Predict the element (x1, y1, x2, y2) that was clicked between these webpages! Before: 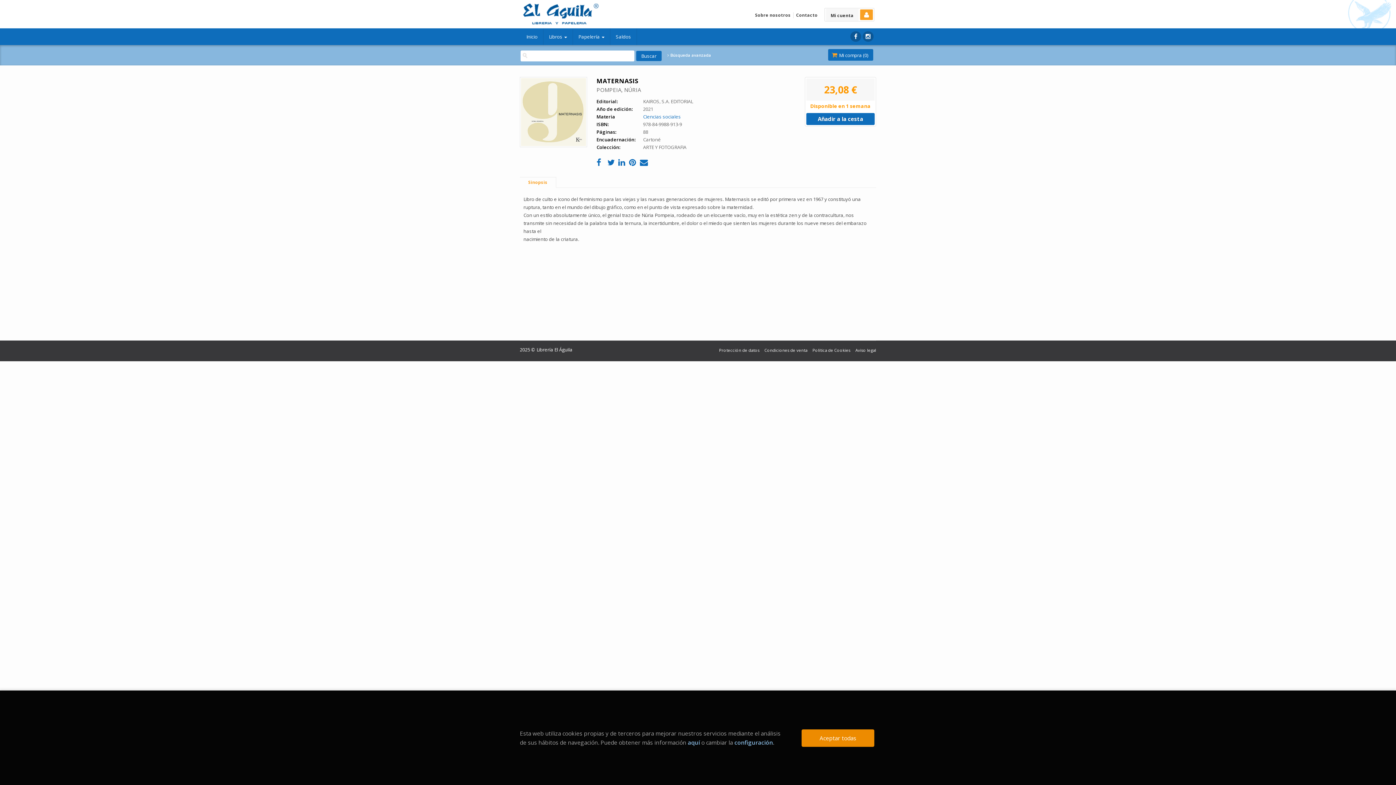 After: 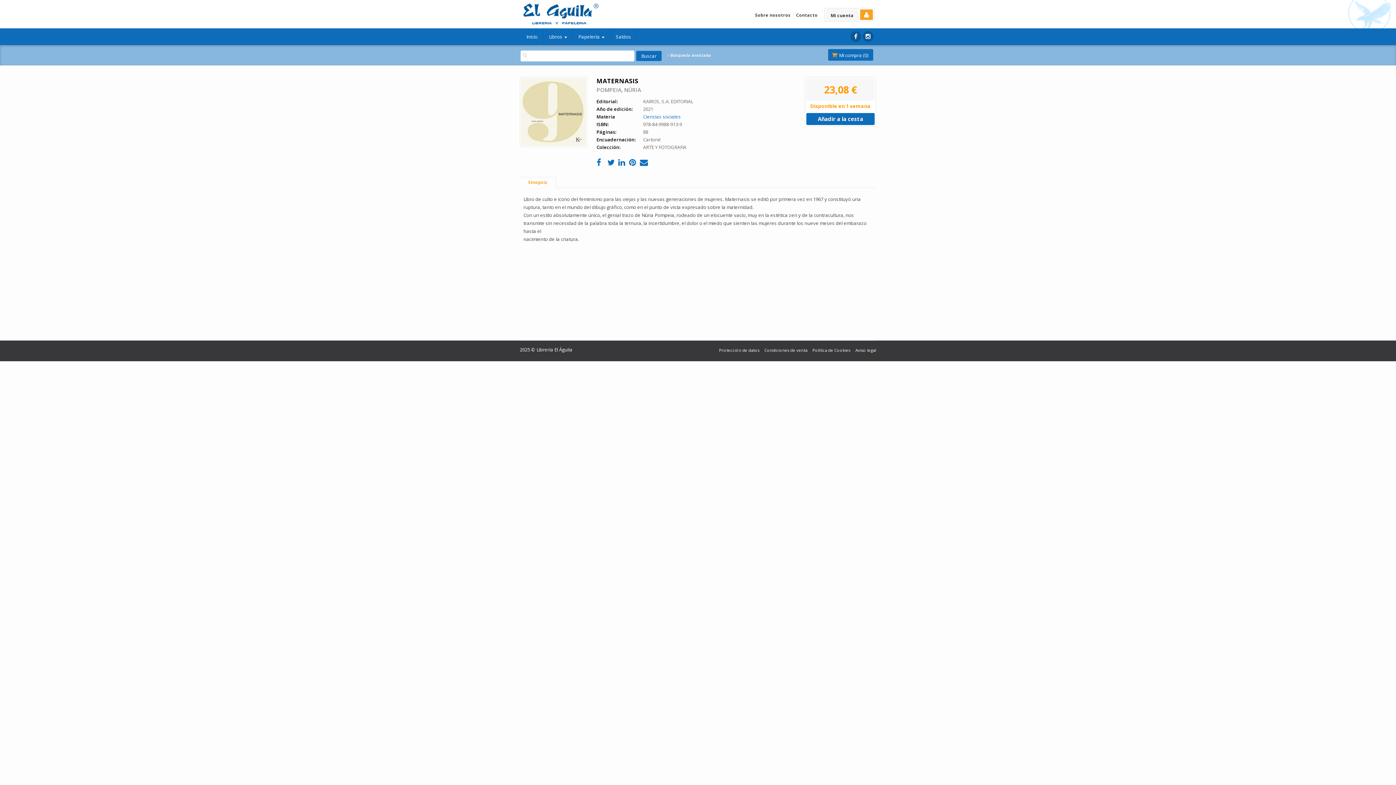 Action: label: Close bbox: (801, 729, 874, 747)